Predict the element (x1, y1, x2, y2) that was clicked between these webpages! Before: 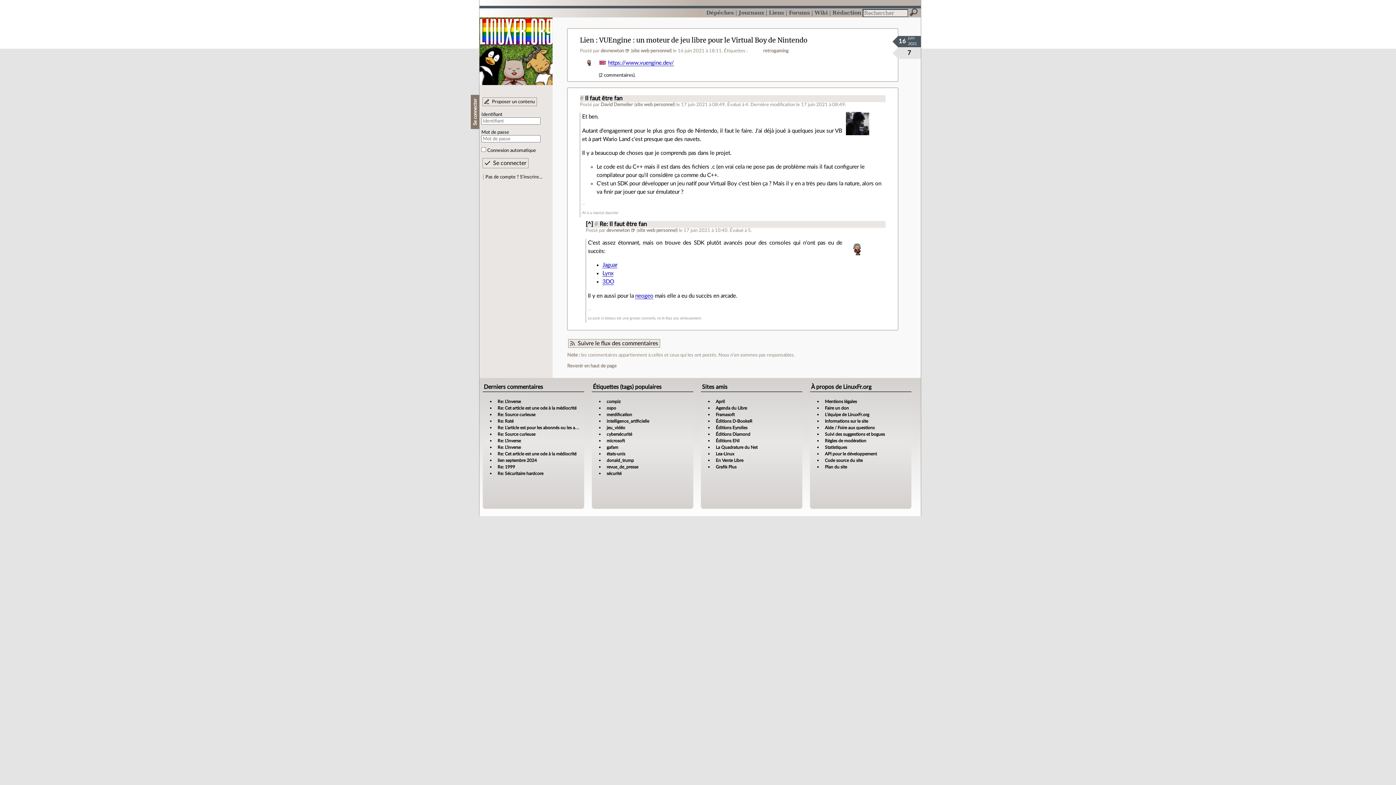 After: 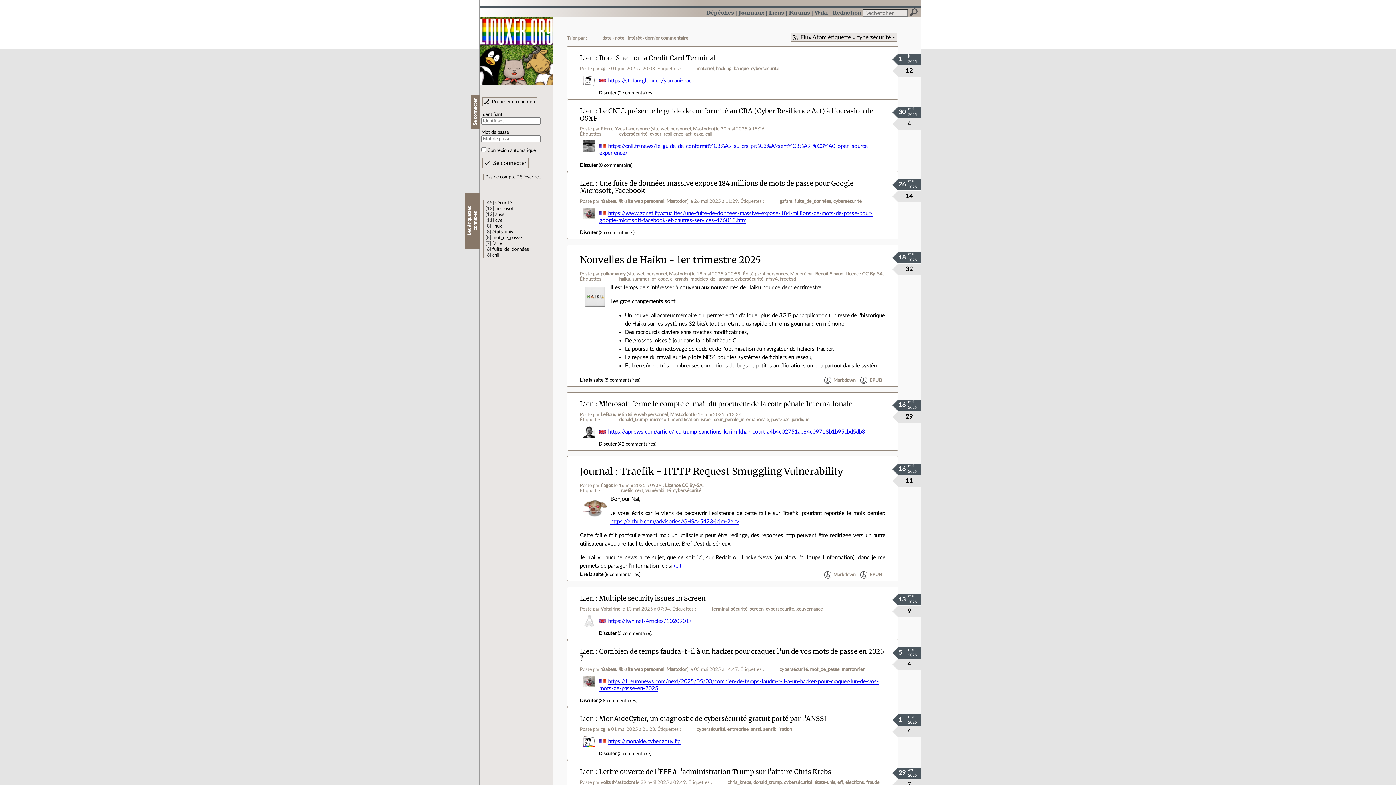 Action: label: cybersécurité bbox: (606, 432, 632, 436)